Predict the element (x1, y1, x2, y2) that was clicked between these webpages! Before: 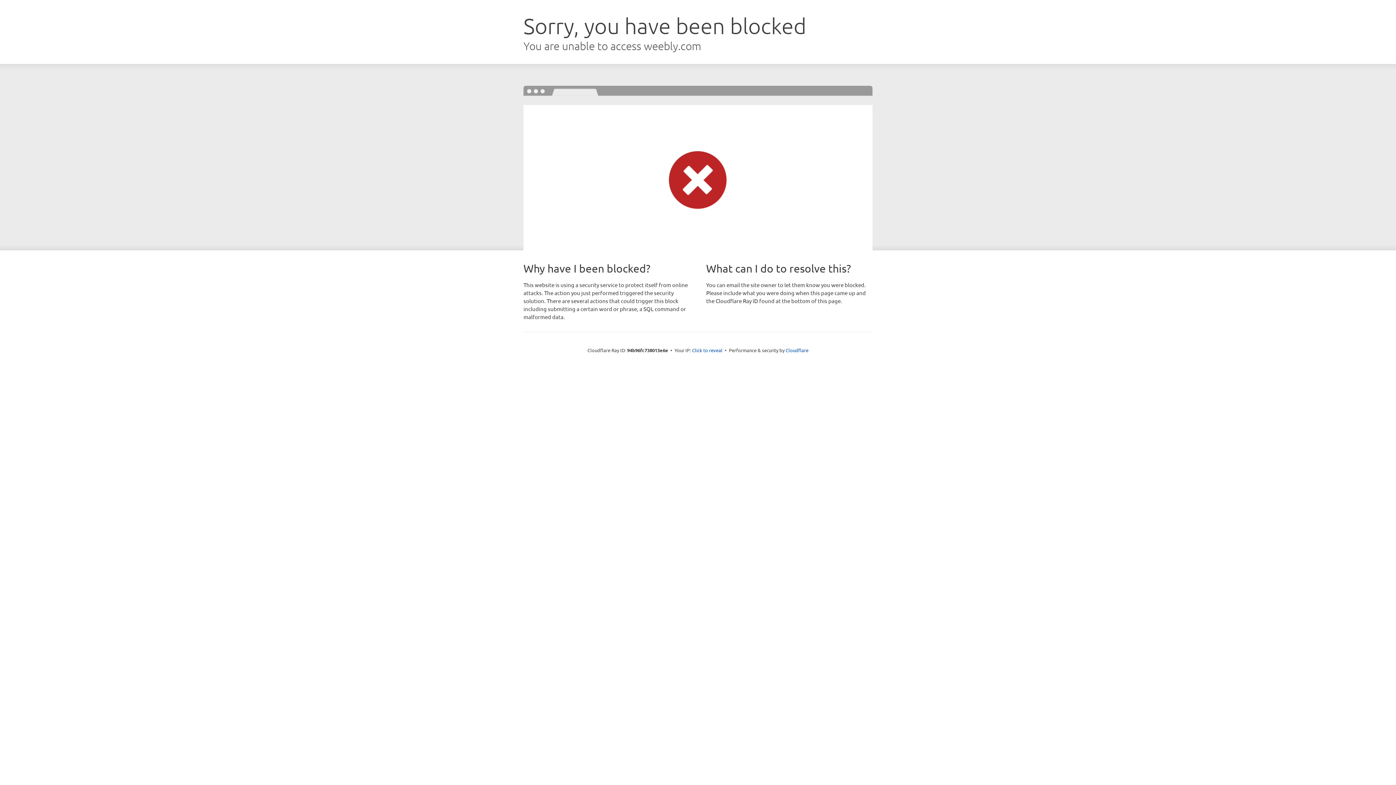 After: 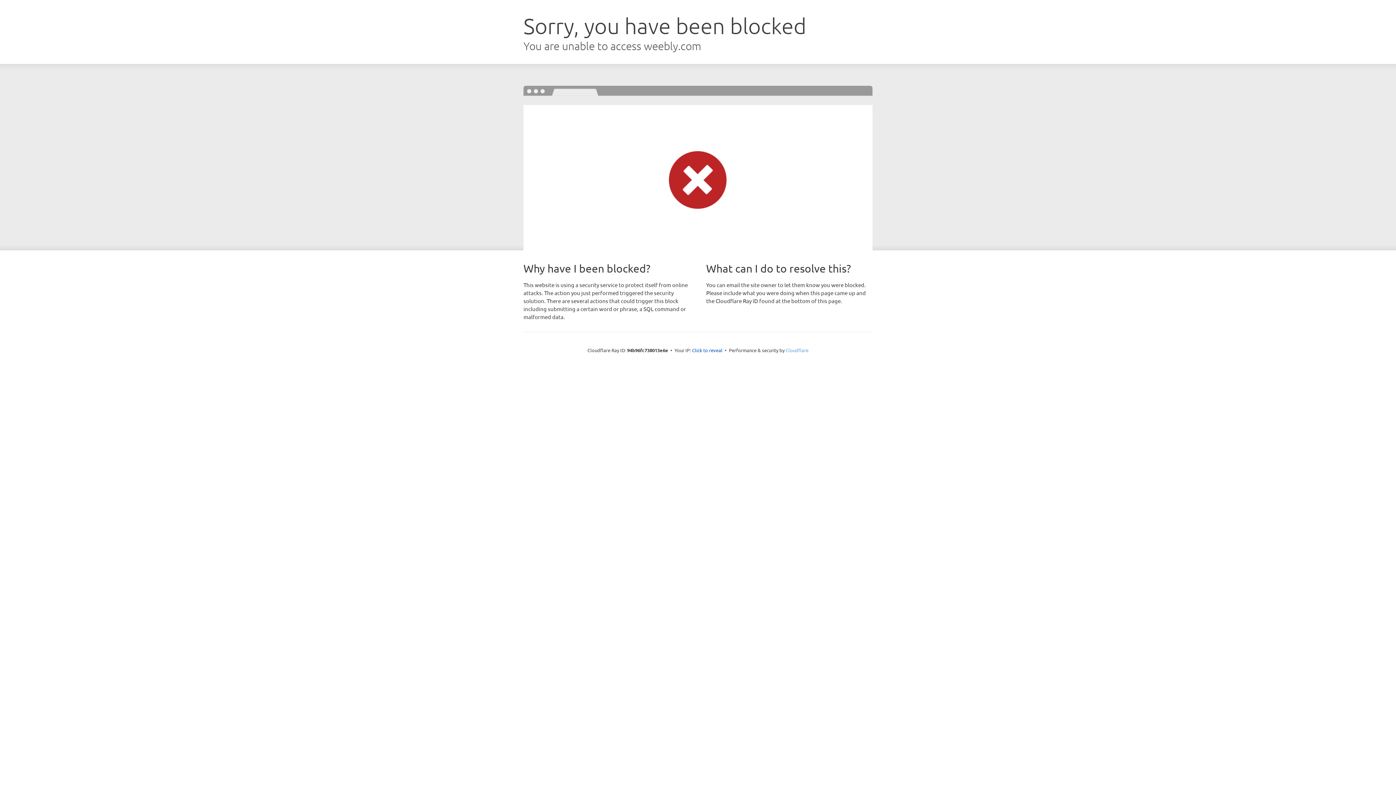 Action: bbox: (785, 347, 808, 353) label: Cloudflare